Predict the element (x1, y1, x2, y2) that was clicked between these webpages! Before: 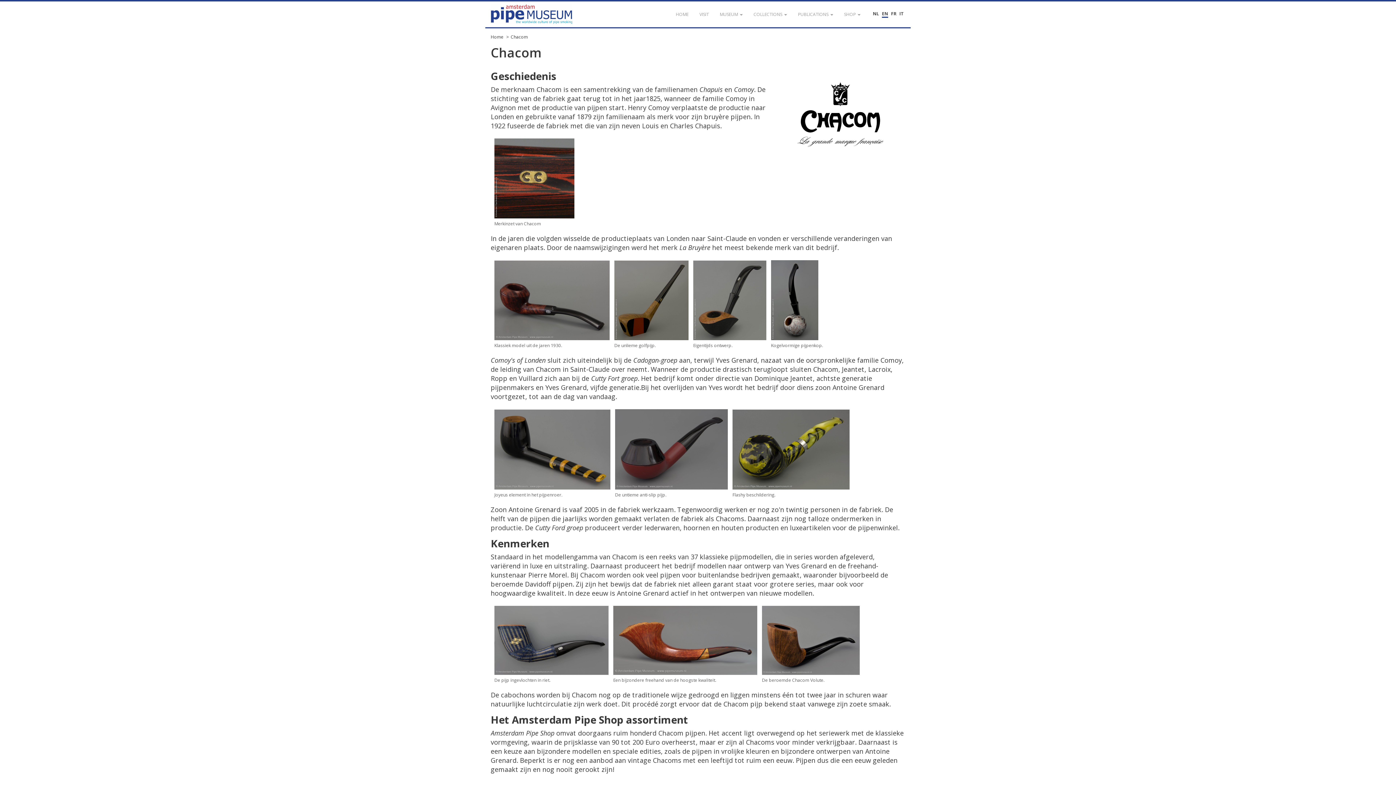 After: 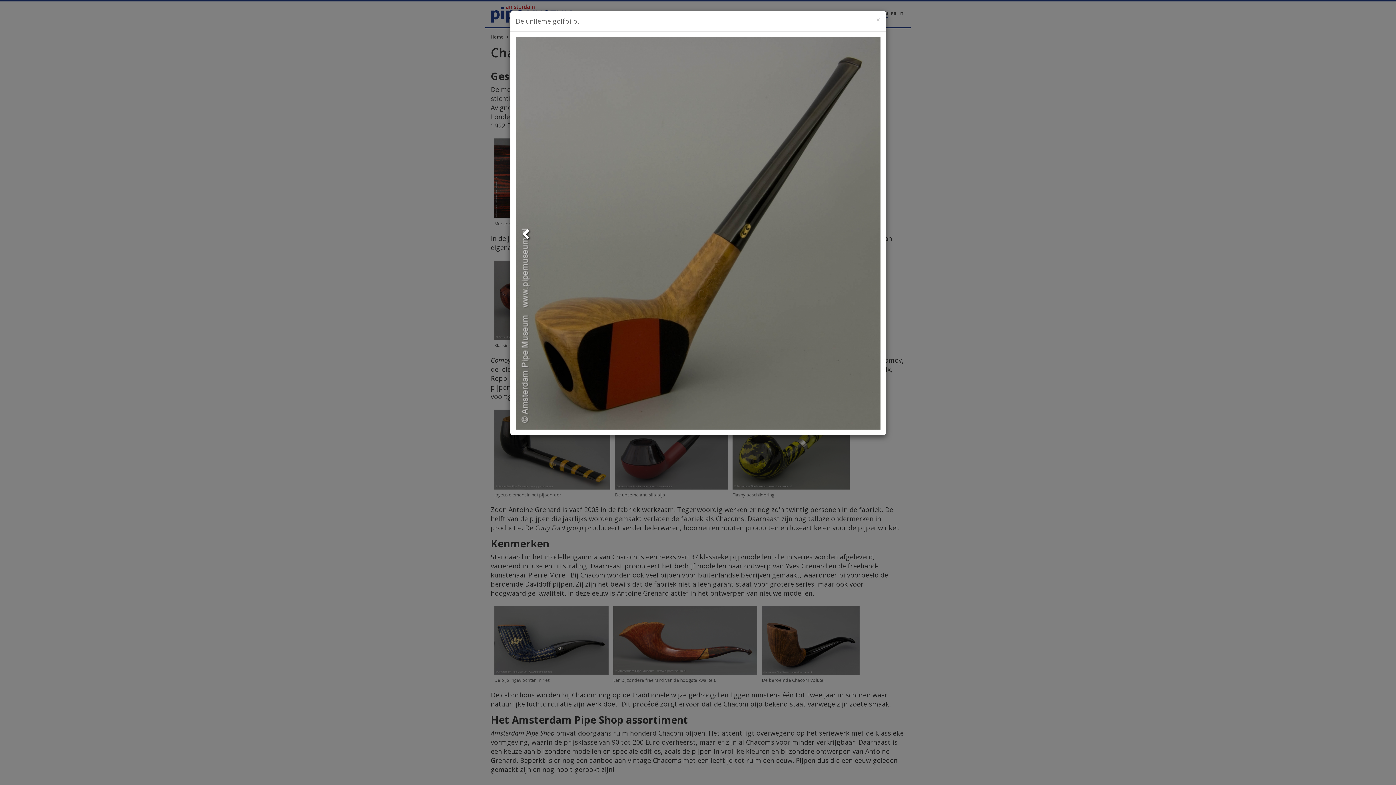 Action: bbox: (614, 297, 688, 303)